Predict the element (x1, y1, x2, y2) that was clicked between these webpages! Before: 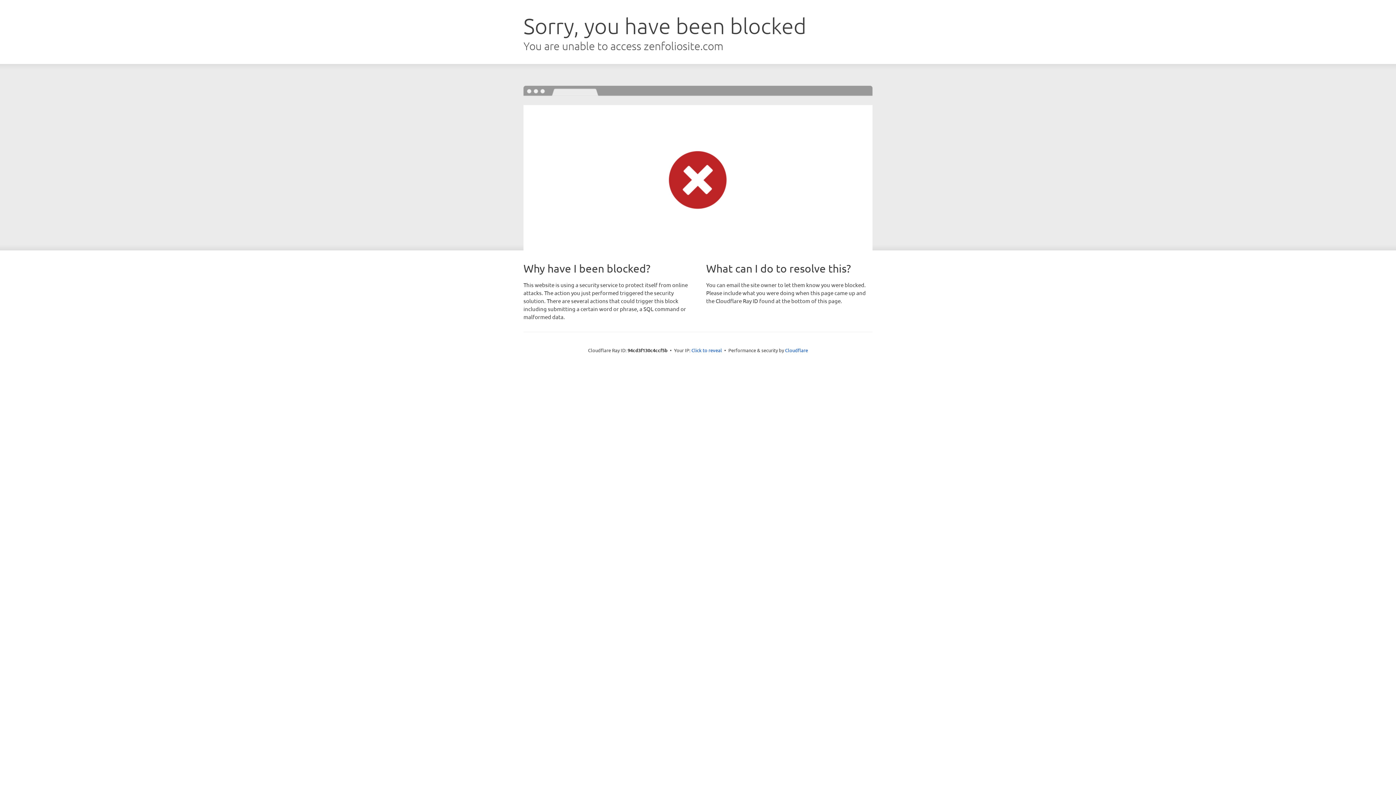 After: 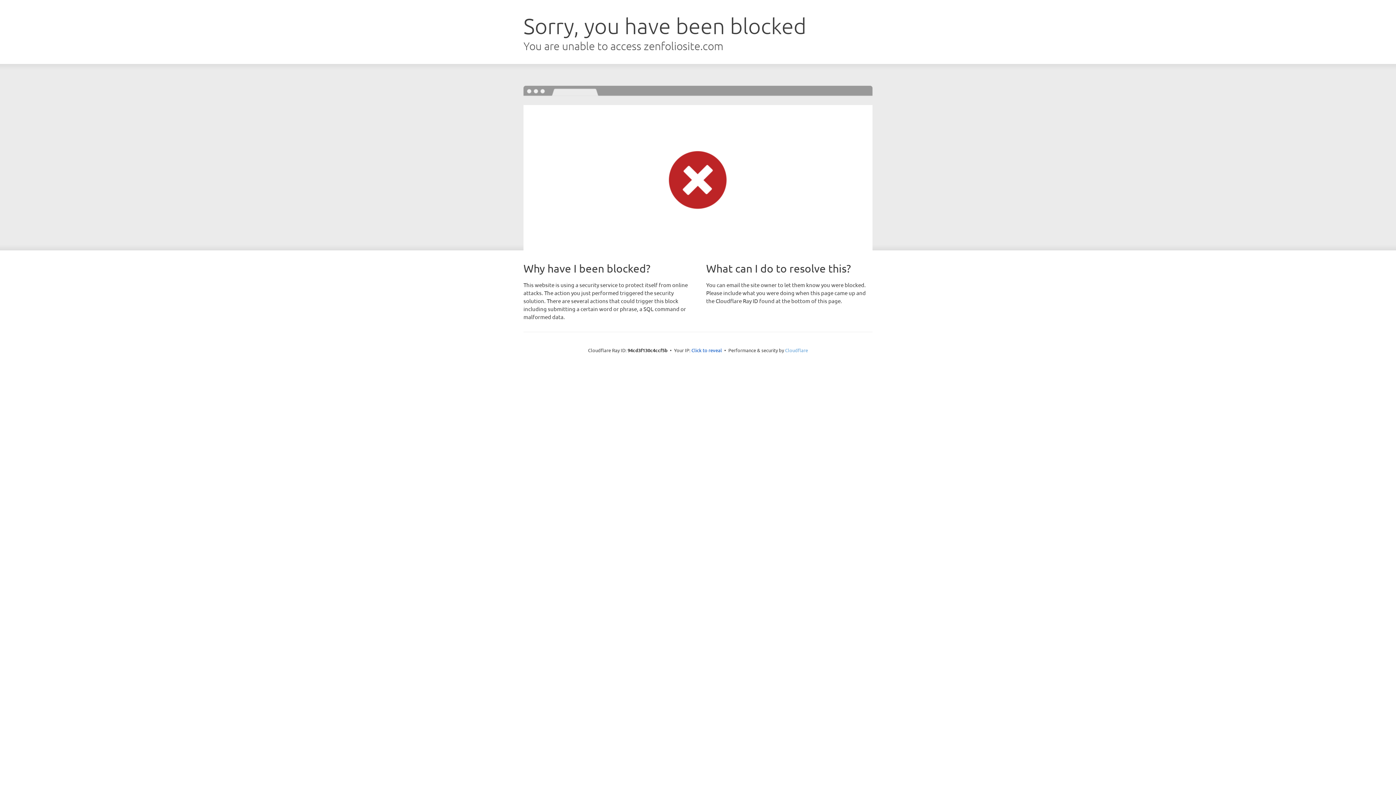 Action: bbox: (785, 347, 808, 353) label: Cloudflare